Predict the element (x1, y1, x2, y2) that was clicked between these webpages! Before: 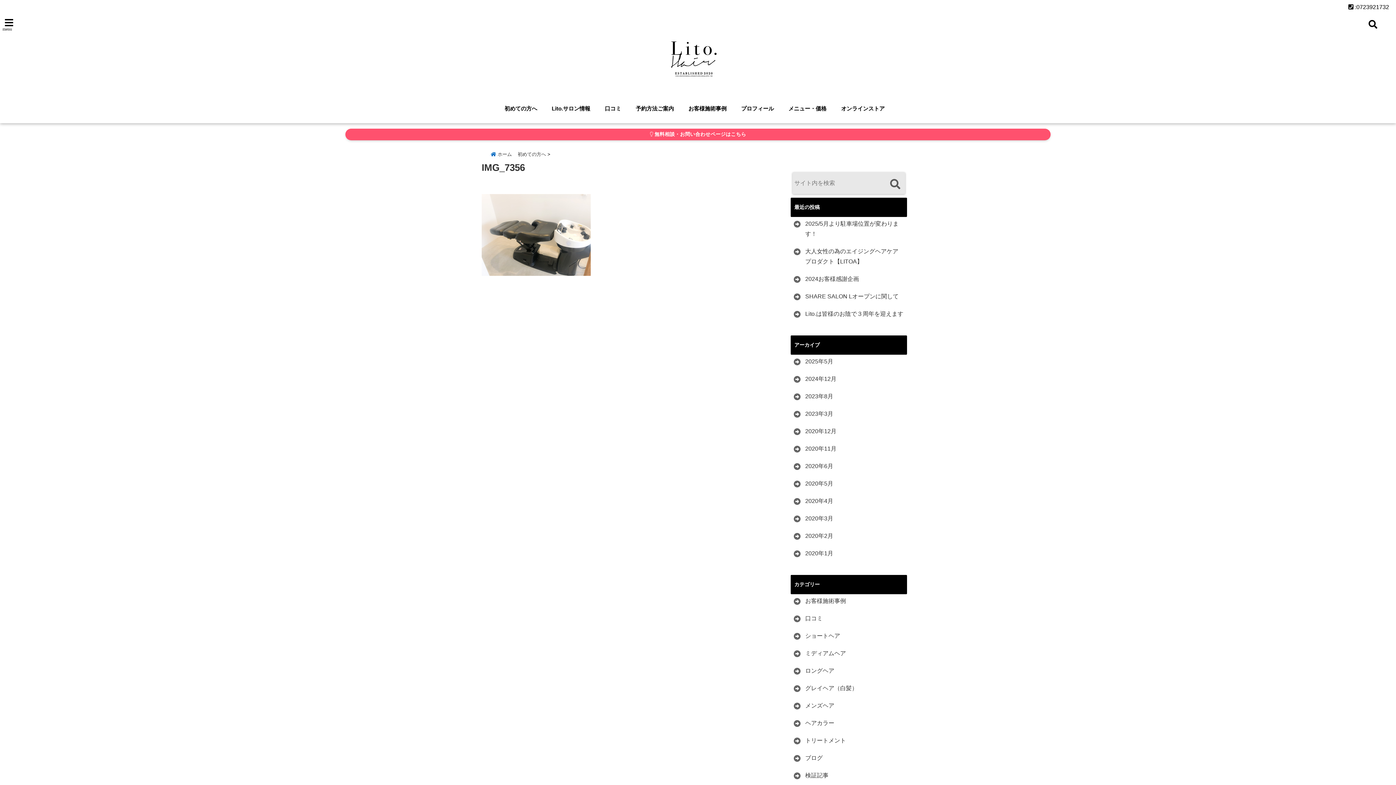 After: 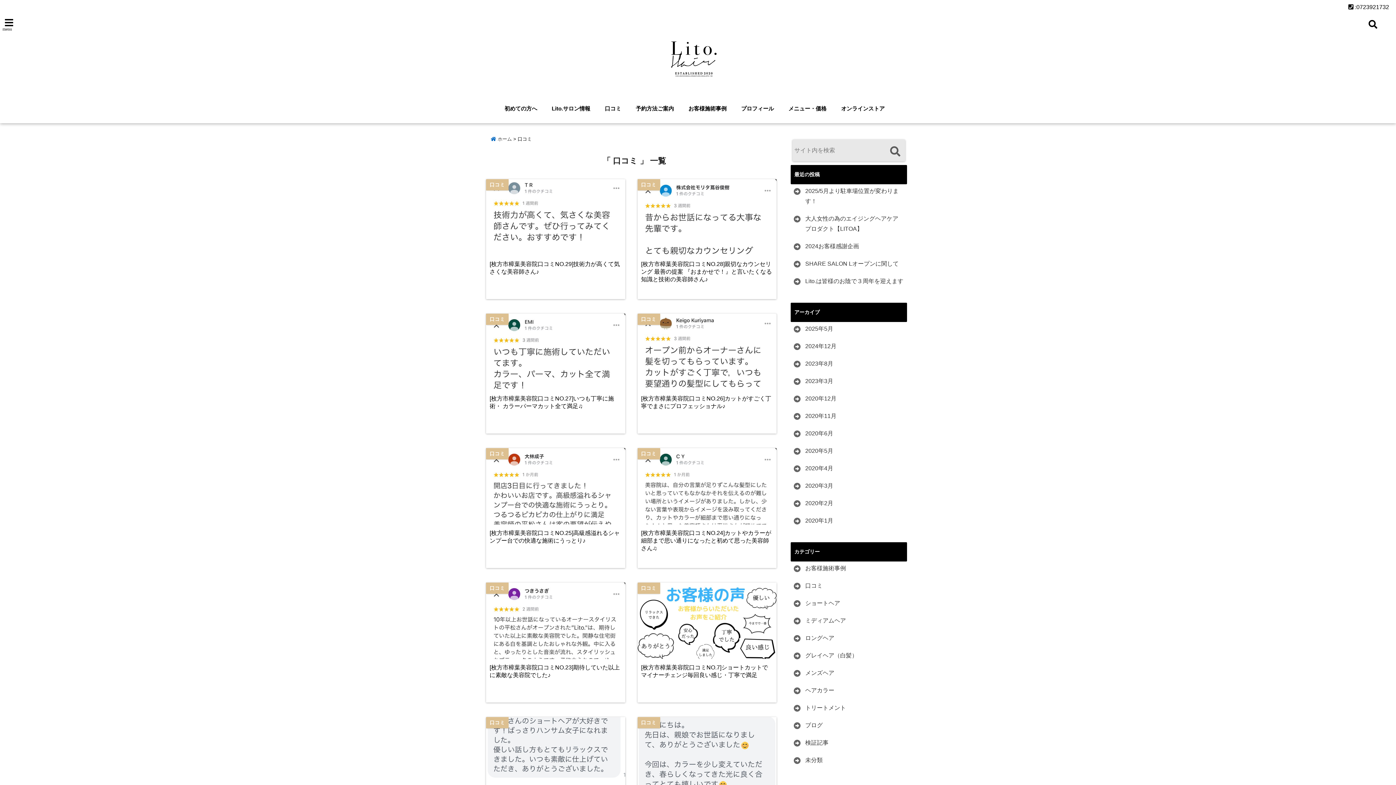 Action: label: 口コミ bbox: (792, 613, 824, 624)